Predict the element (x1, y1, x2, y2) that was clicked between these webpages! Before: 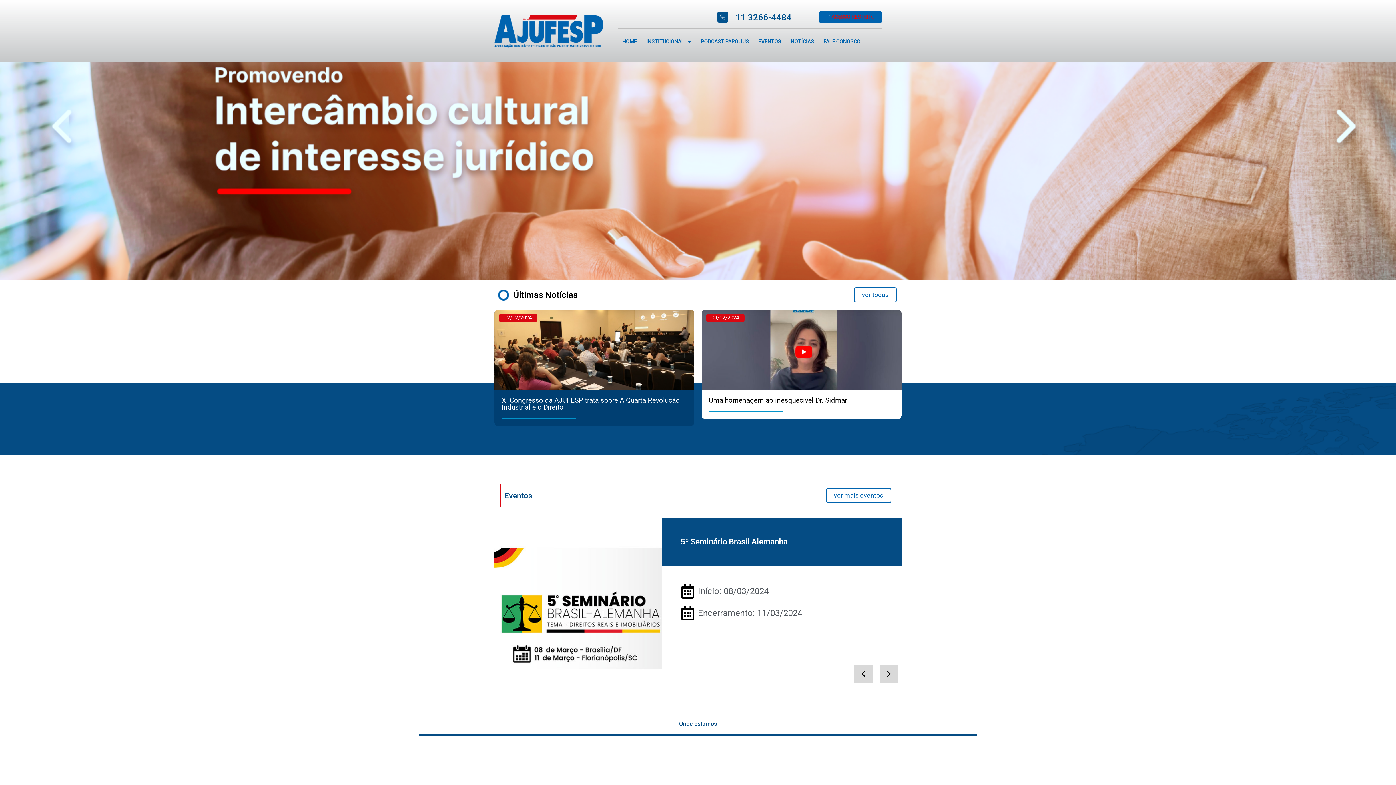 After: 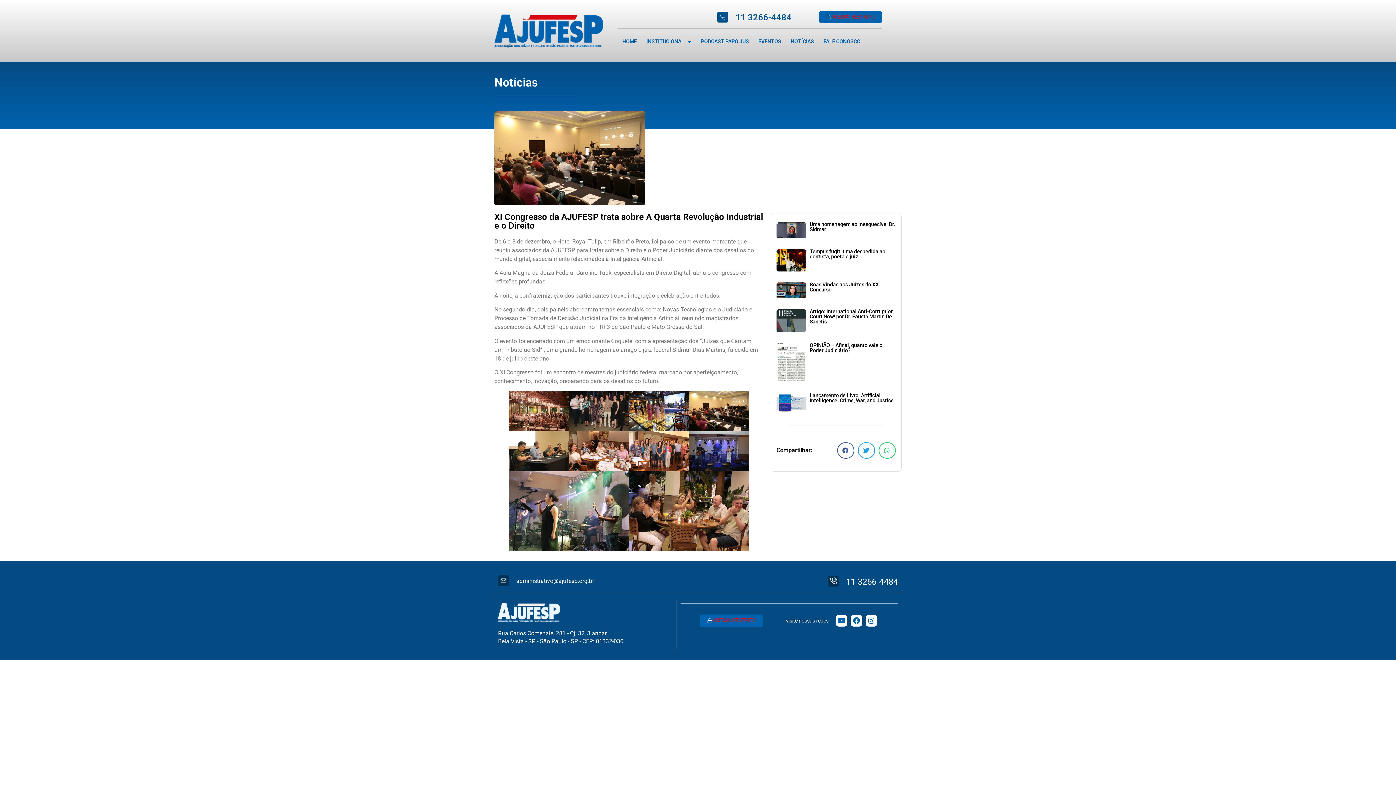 Action: bbox: (540, 309, 649, 382)